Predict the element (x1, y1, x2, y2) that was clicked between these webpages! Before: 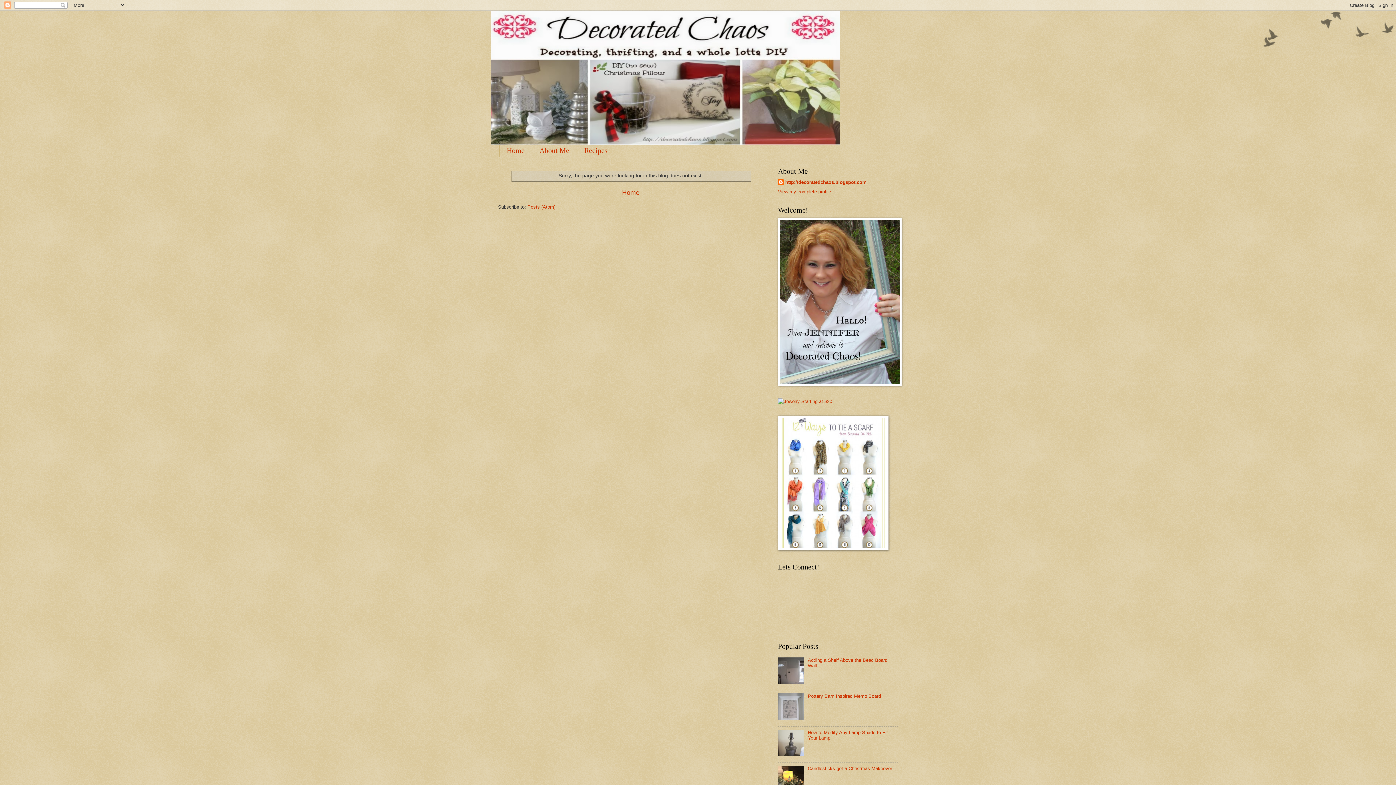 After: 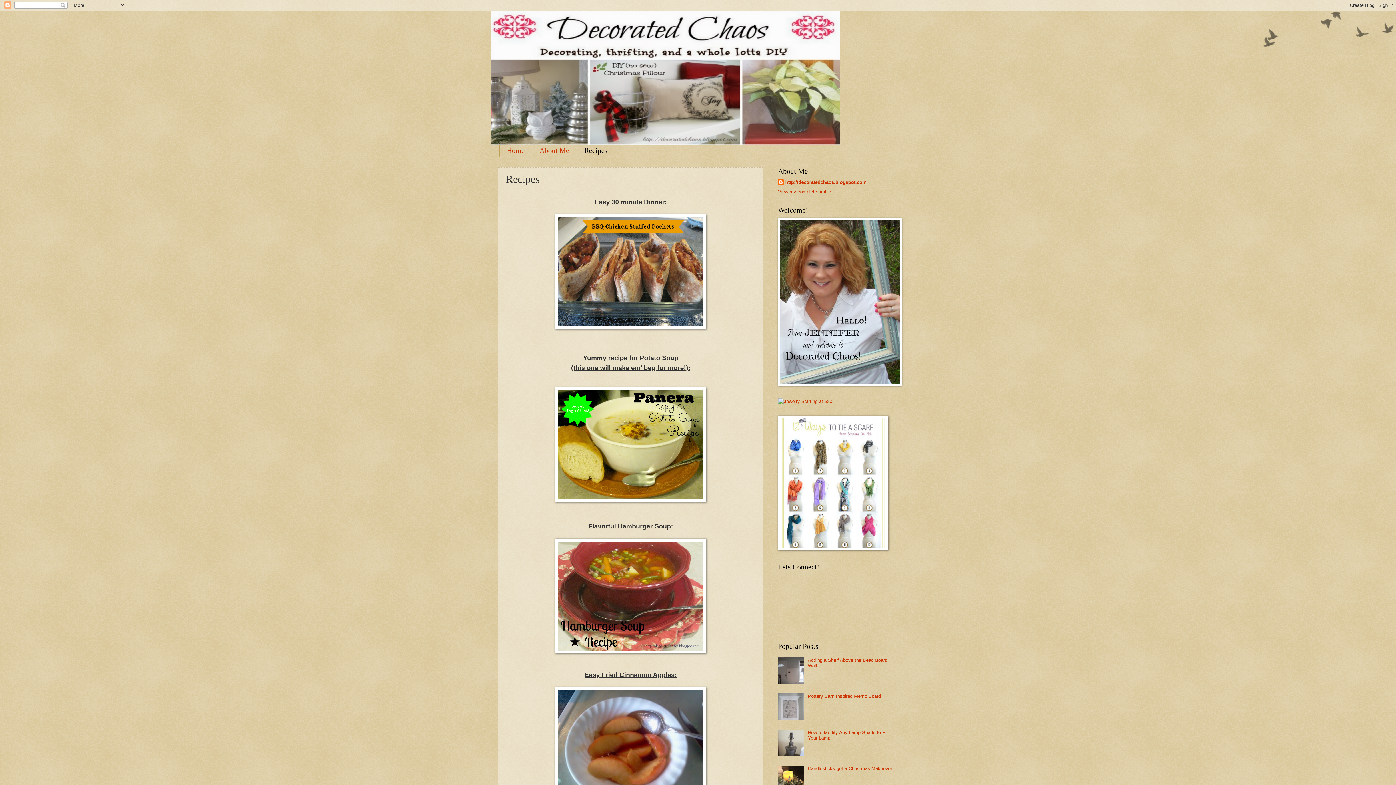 Action: label: Recipes bbox: (577, 144, 615, 156)